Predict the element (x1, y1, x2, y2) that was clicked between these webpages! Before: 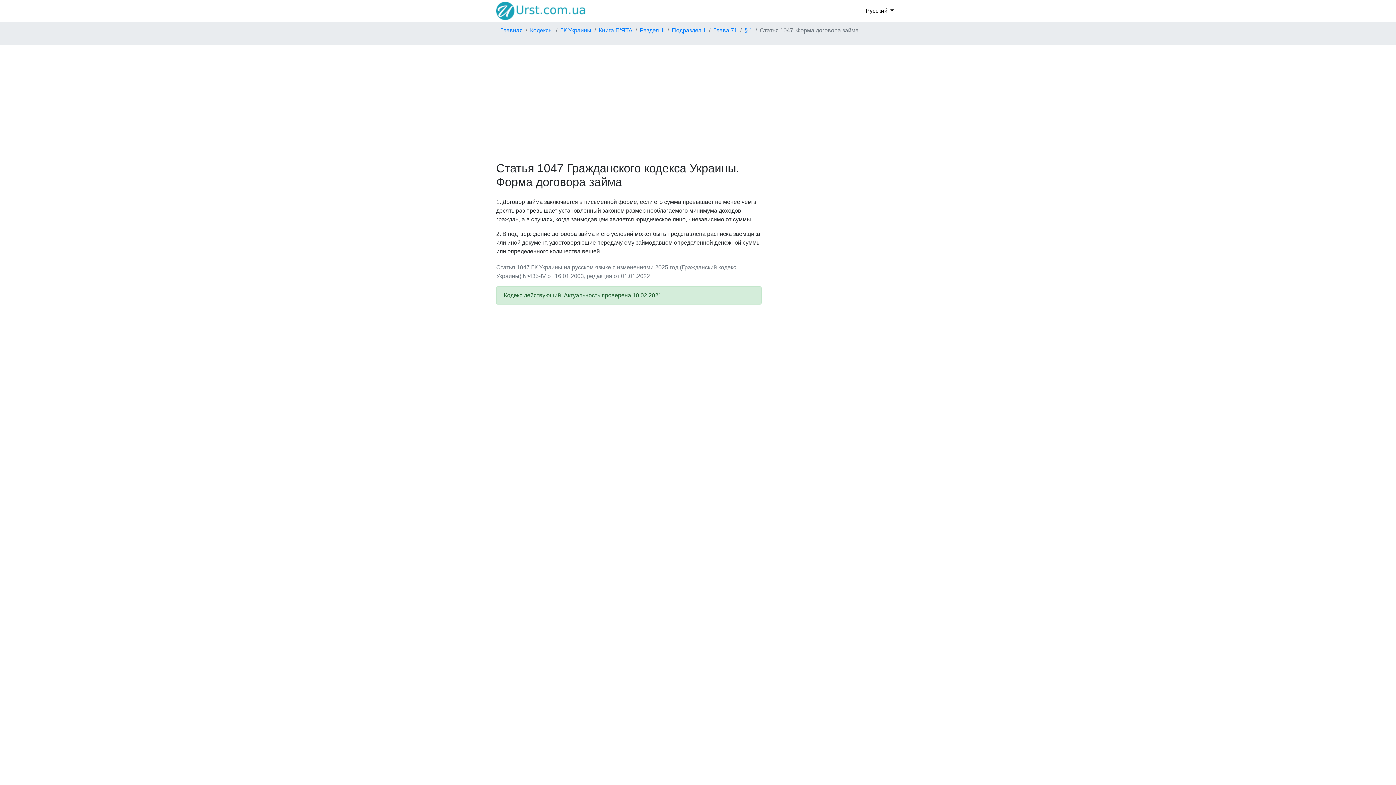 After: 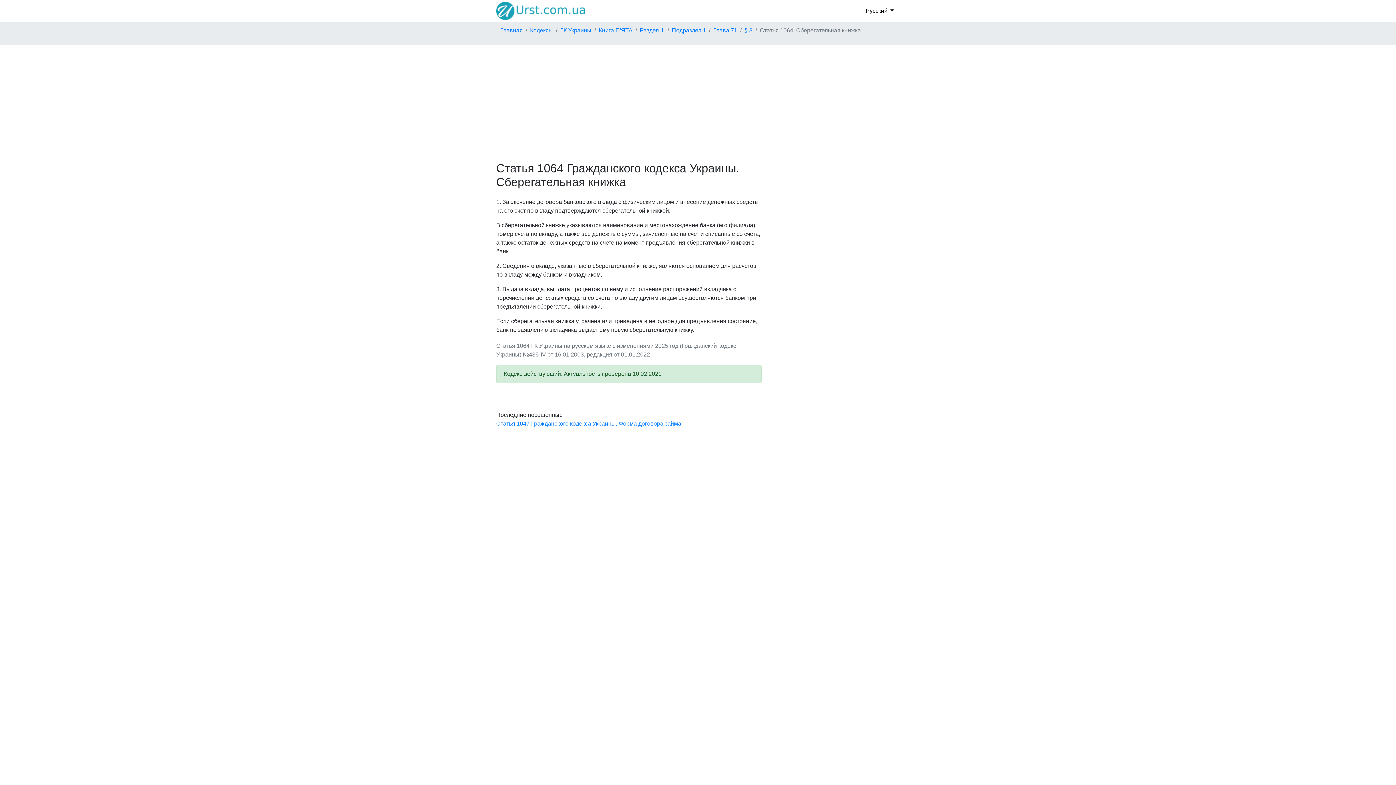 Action: label: Статья 1064. Сберегательная книжка bbox: (794, 774, 895, 781)